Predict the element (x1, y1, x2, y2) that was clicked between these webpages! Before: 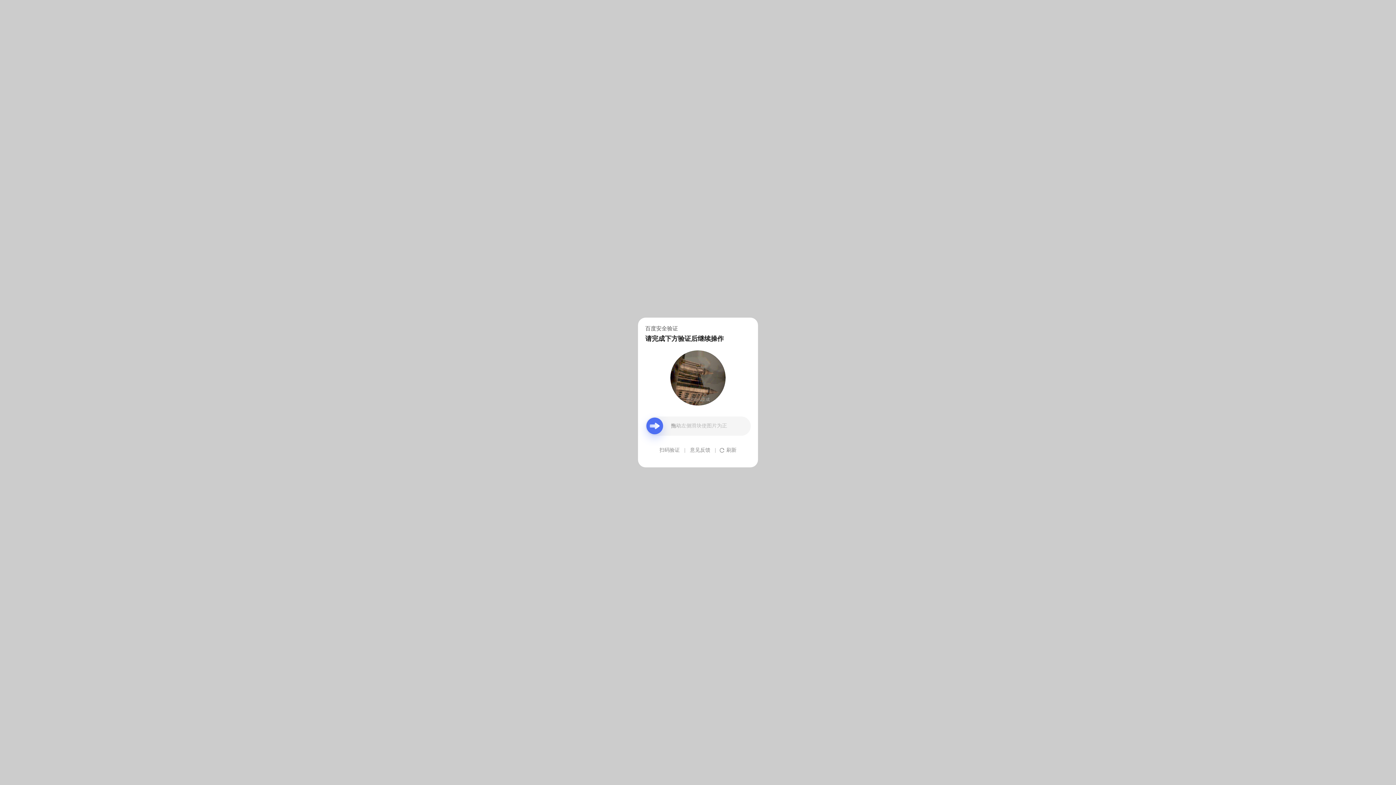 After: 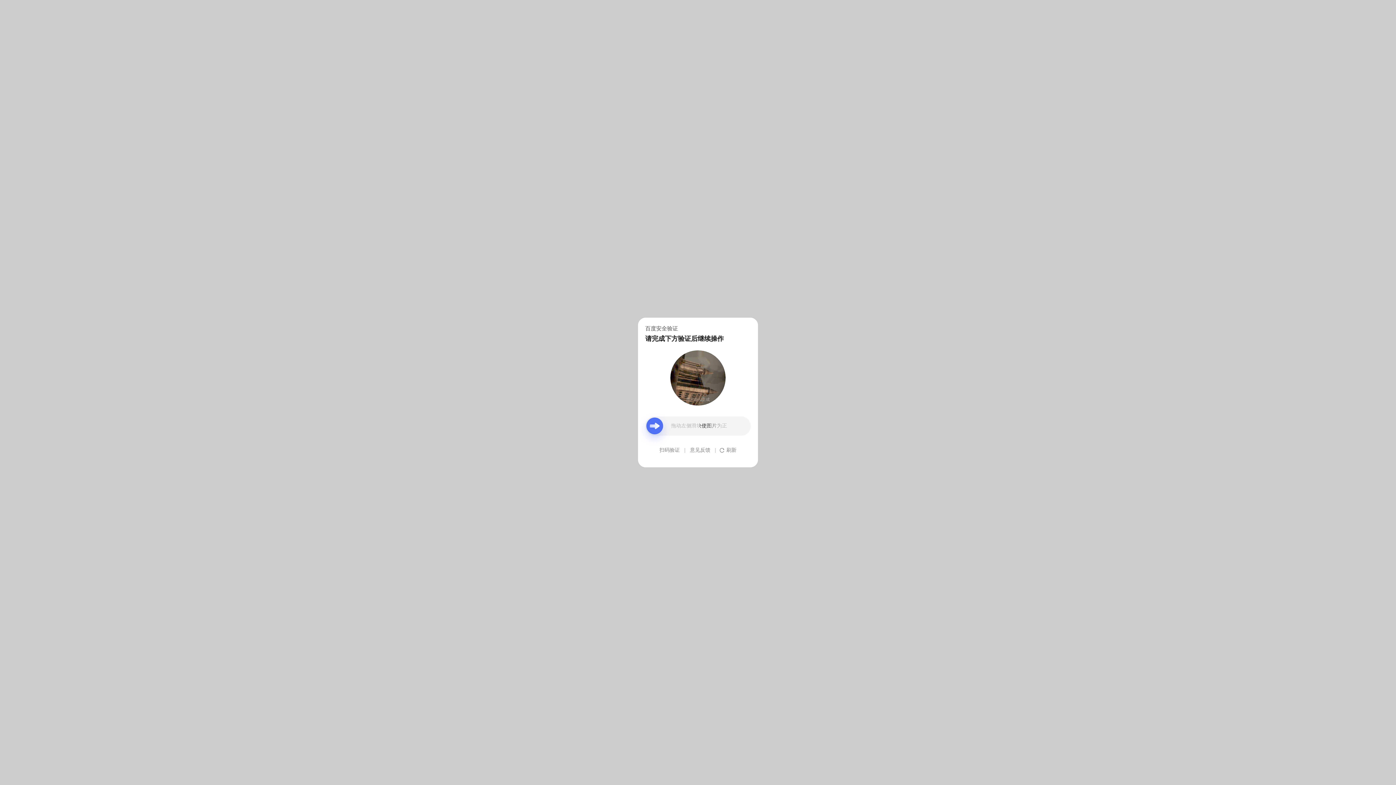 Action: label: 意见反馈 bbox: (690, 439, 710, 461)